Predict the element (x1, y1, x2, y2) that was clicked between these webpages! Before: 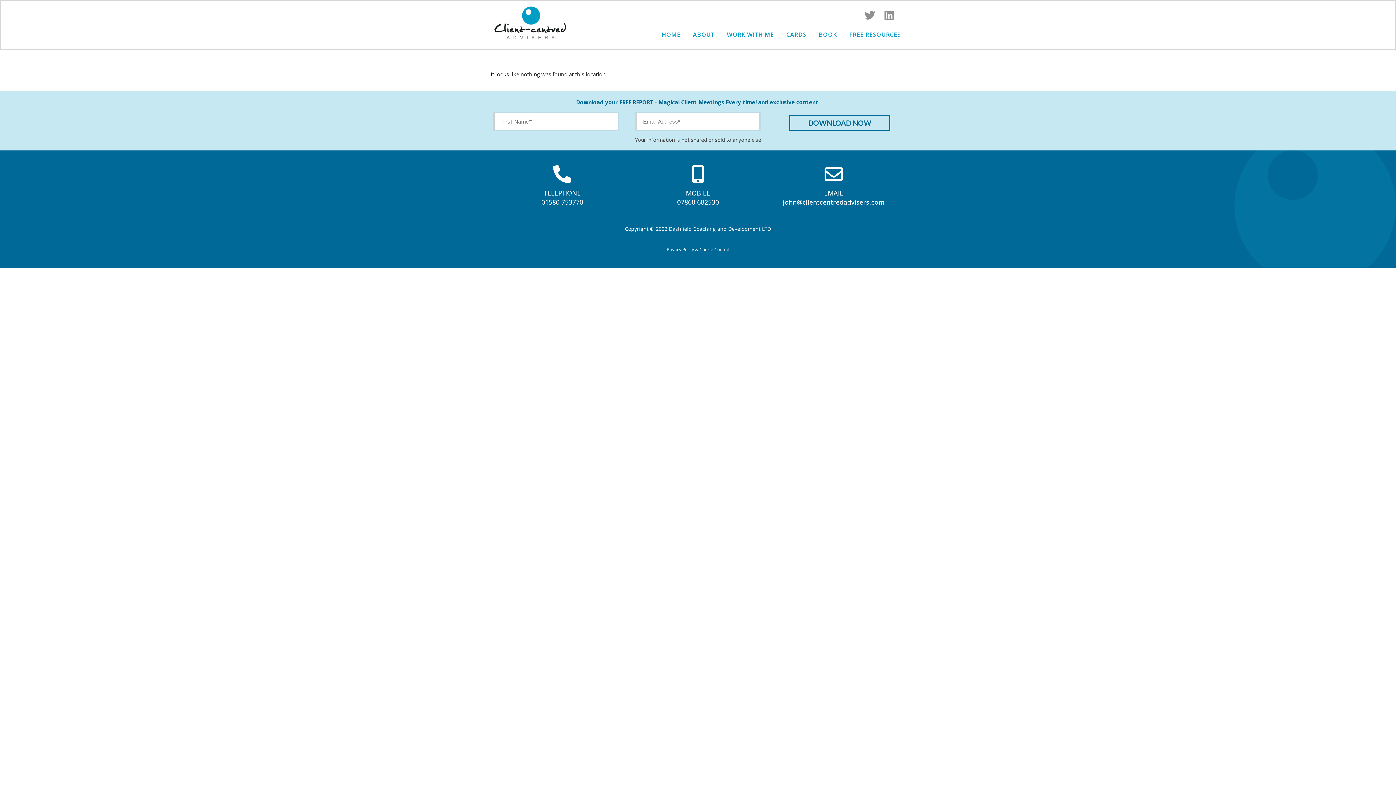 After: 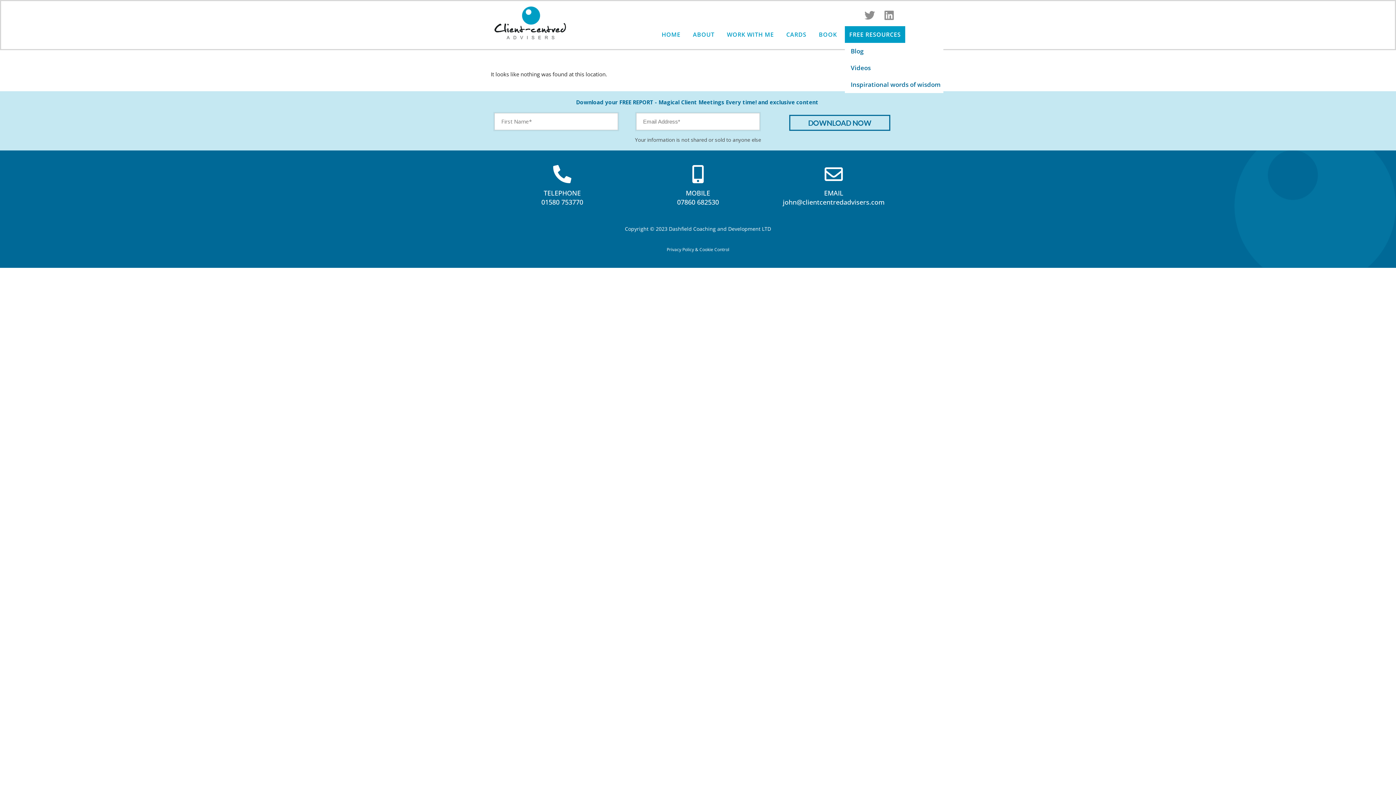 Action: label: FREE RESOURCES bbox: (845, 26, 905, 42)